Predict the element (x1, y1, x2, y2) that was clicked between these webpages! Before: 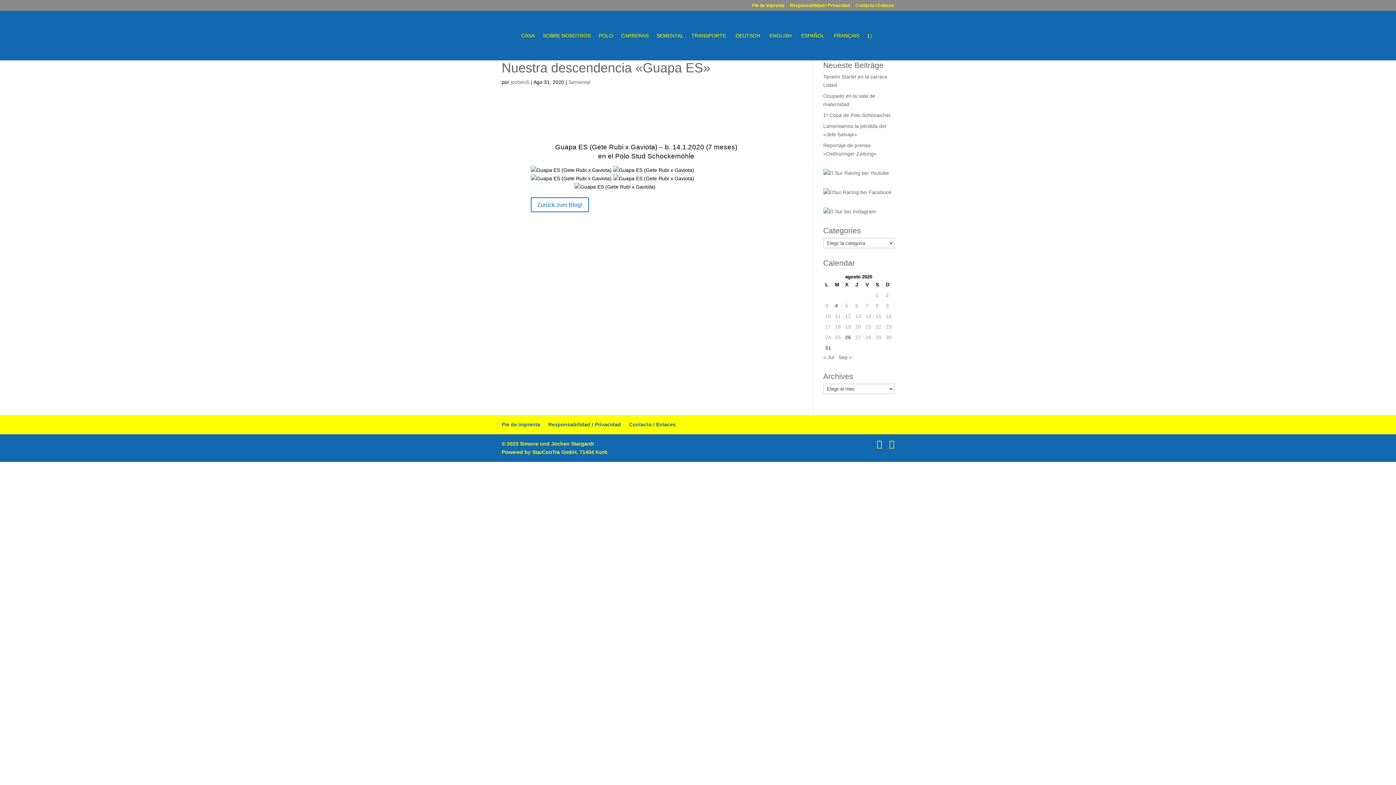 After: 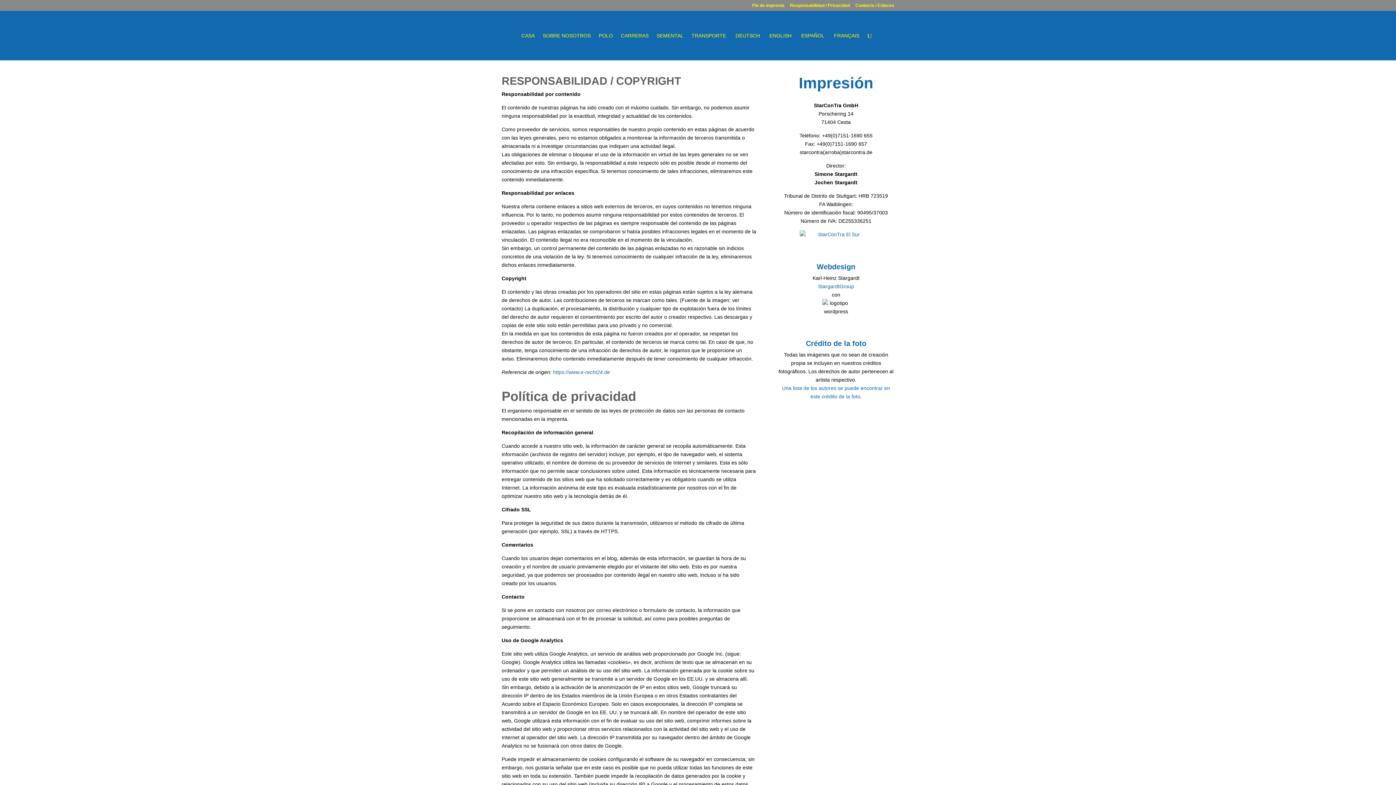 Action: label: Pie de imprenta bbox: (752, 3, 784, 10)